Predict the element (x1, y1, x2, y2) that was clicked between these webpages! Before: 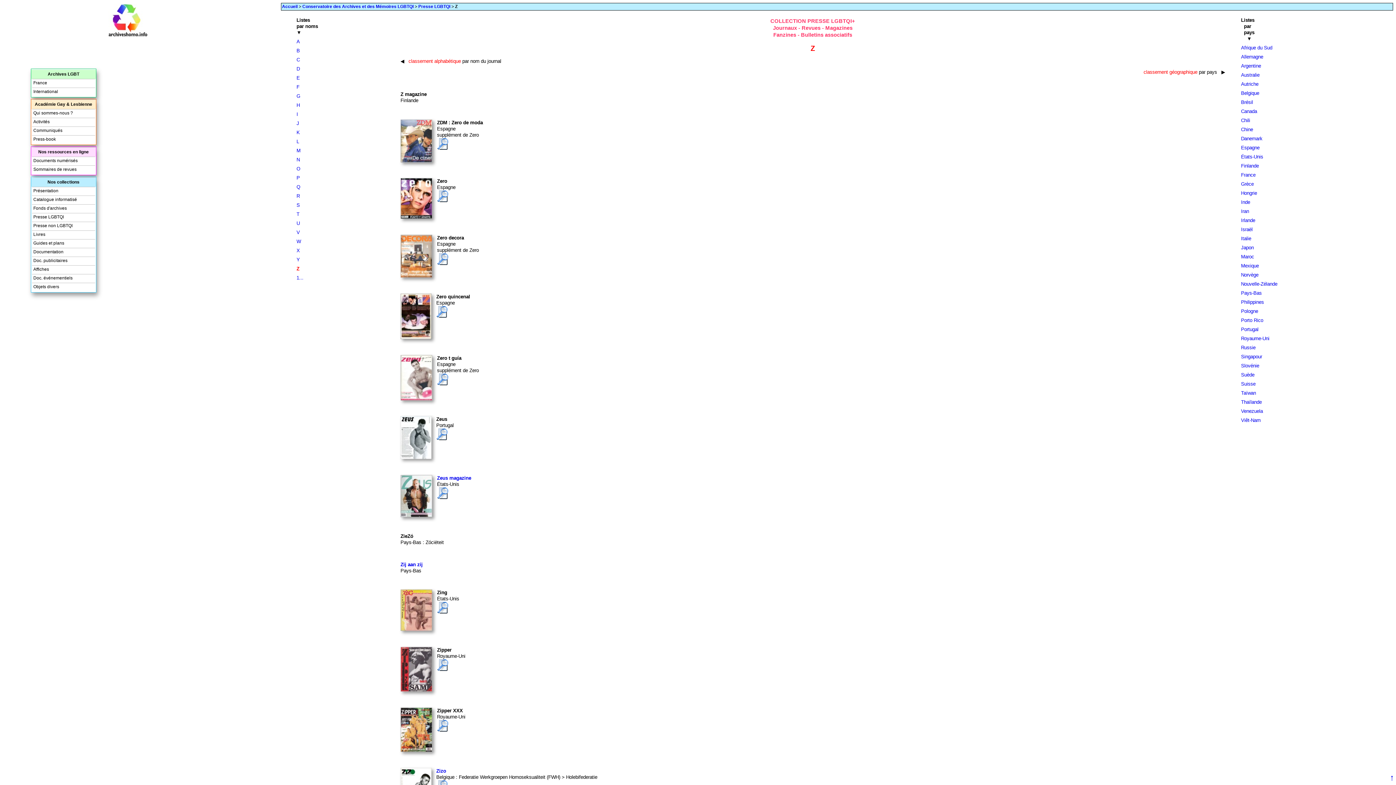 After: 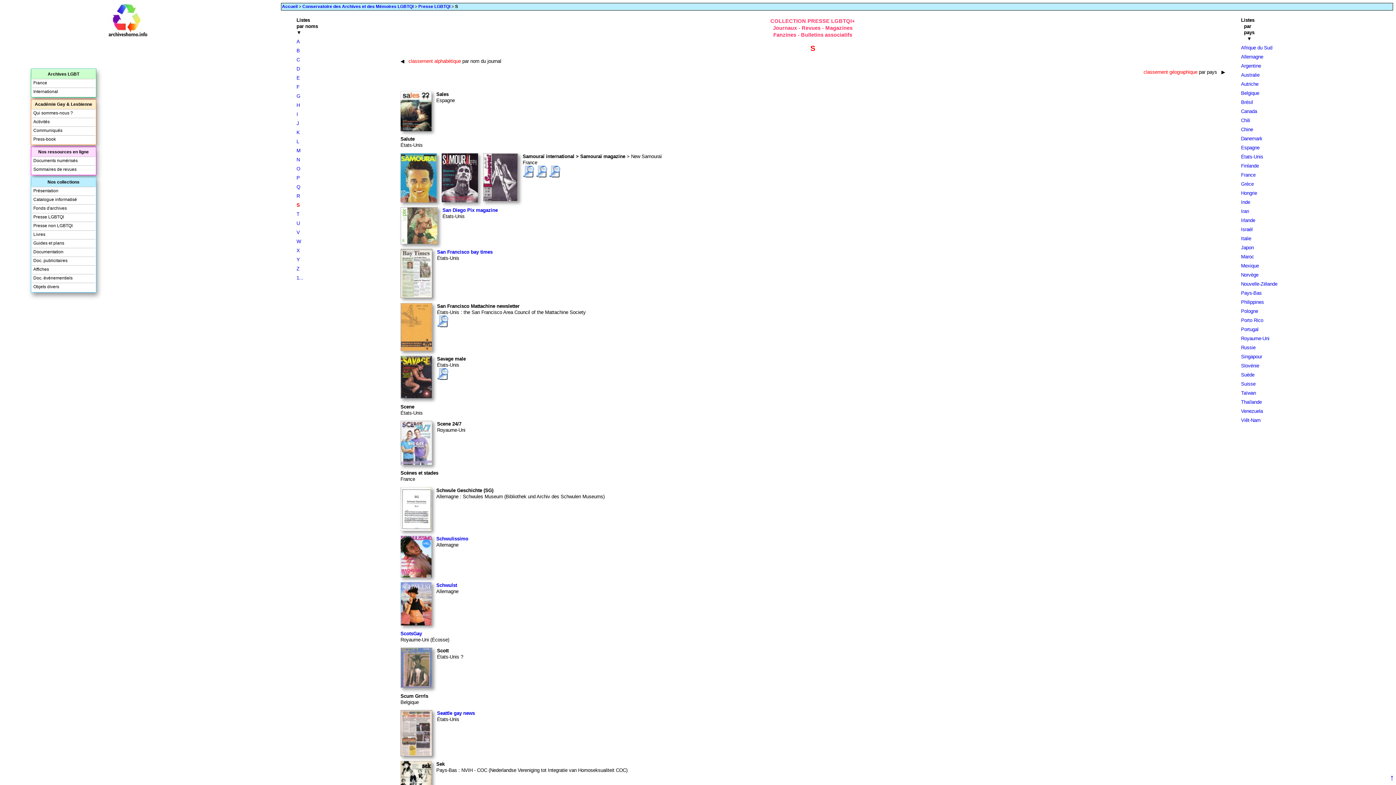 Action: label: S bbox: (296, 202, 299, 208)